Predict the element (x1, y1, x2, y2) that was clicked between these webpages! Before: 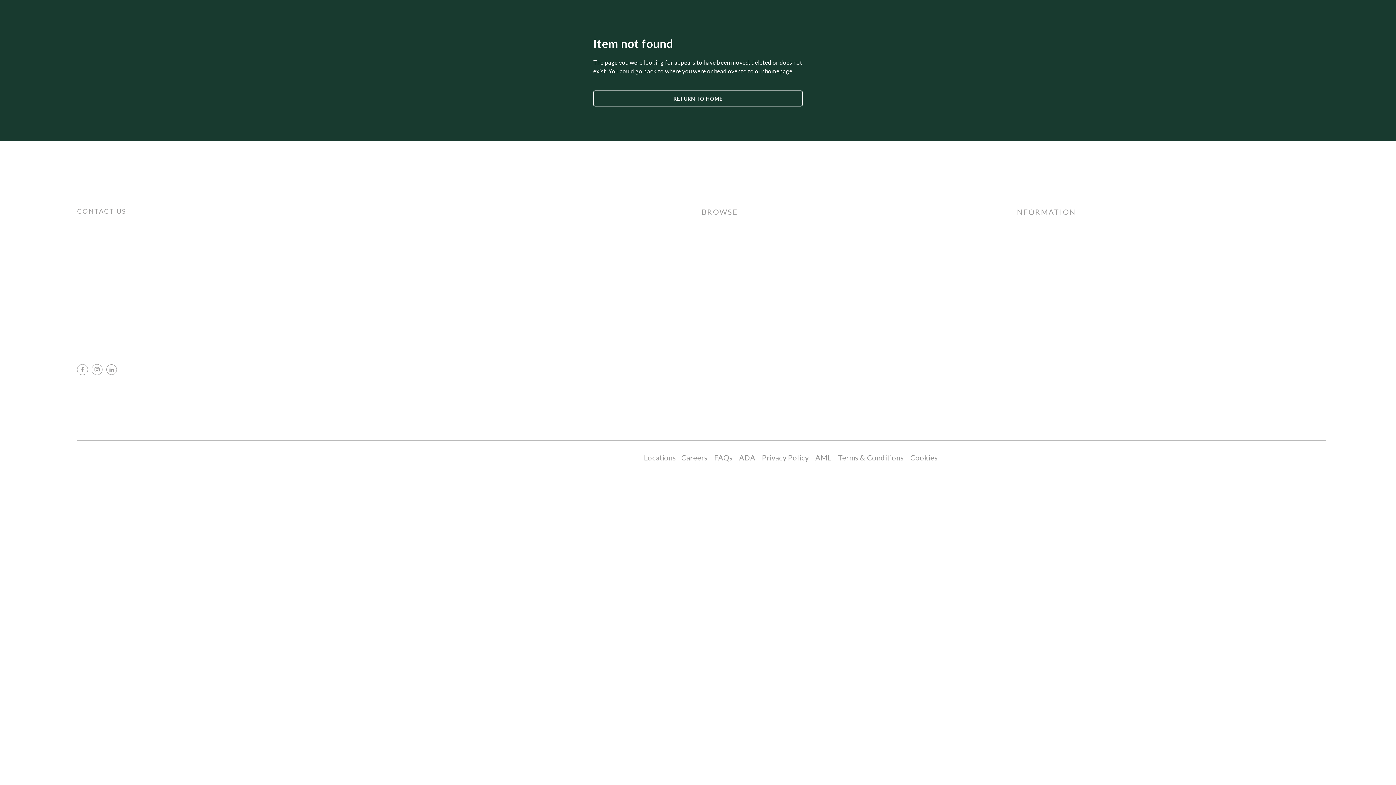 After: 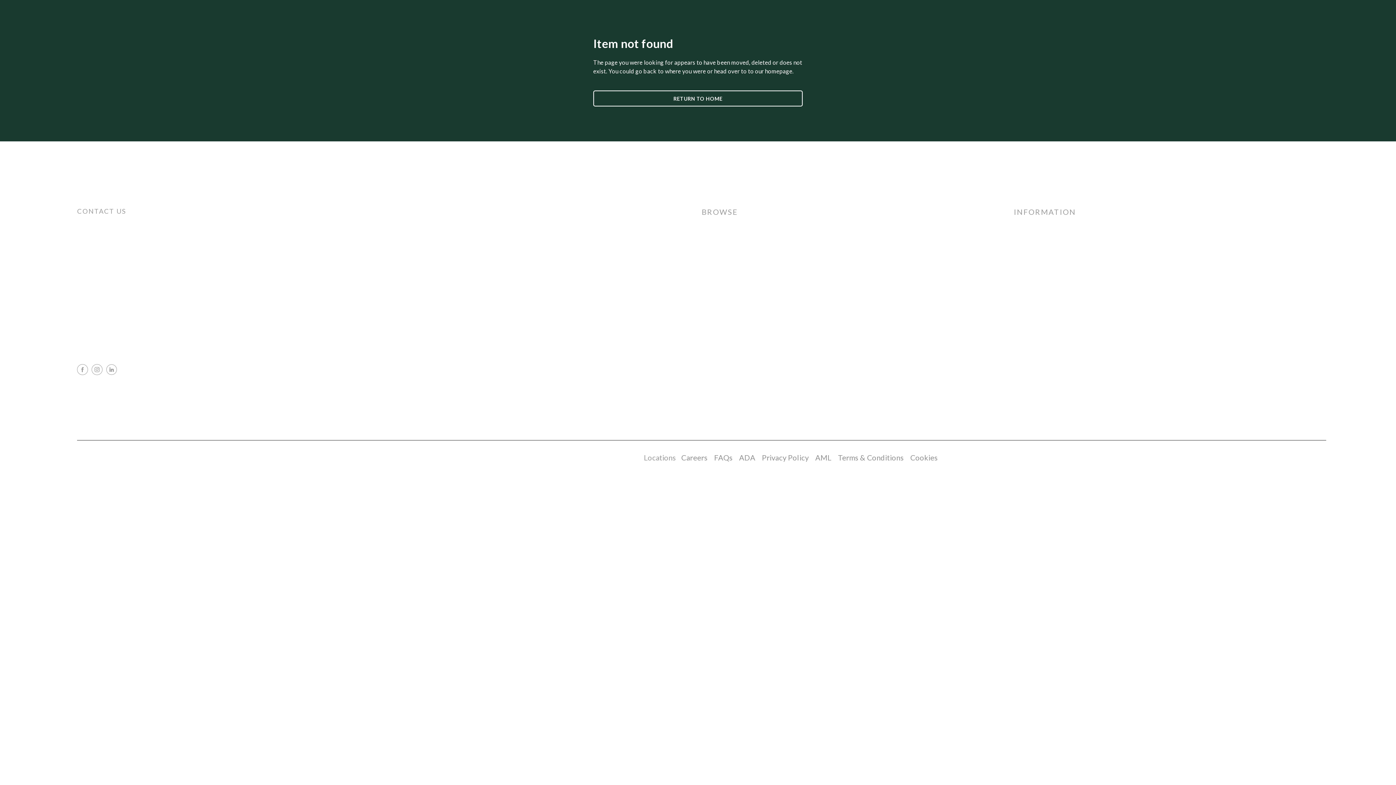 Action: label: Locations bbox: (1014, 236, 1064, 250)